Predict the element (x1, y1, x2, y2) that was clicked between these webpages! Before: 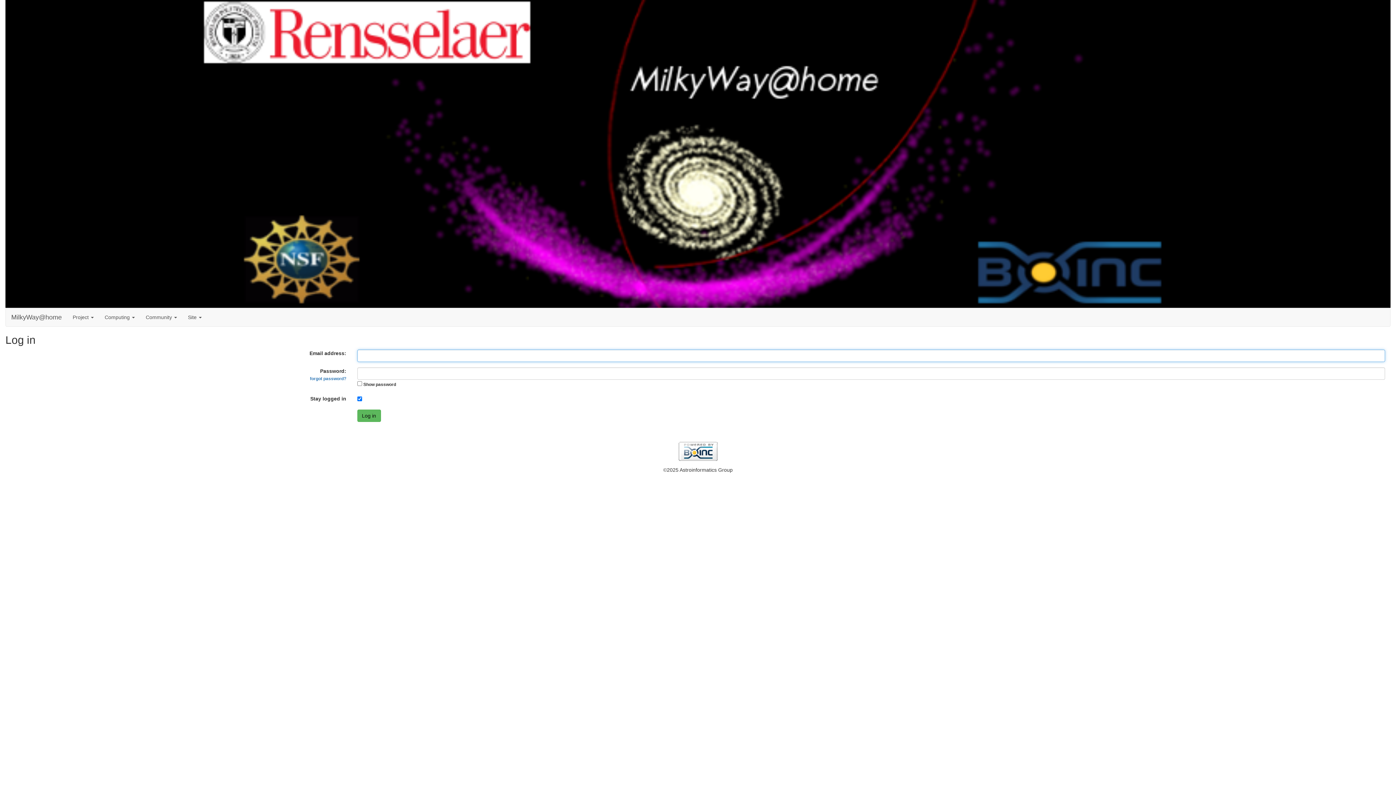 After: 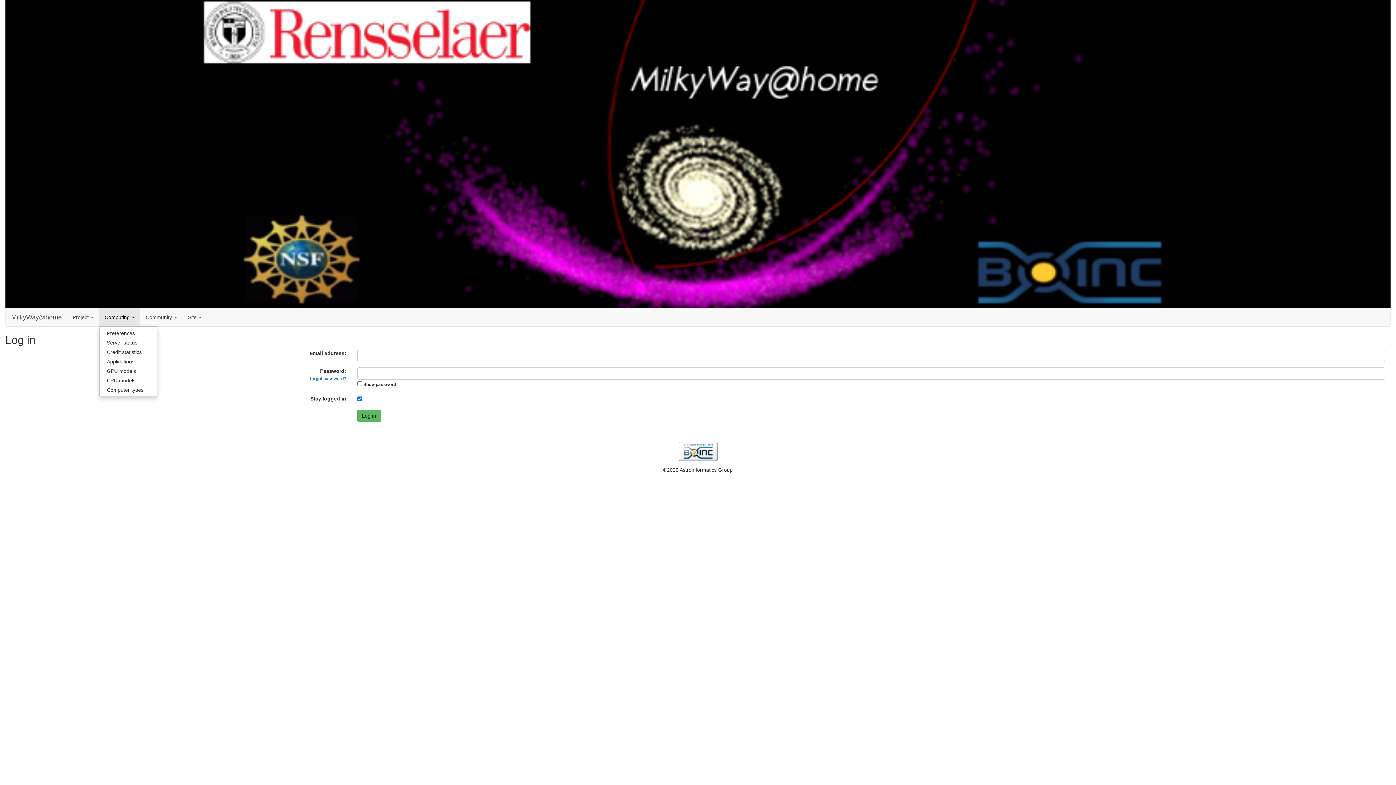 Action: bbox: (99, 308, 140, 326) label: Computing 